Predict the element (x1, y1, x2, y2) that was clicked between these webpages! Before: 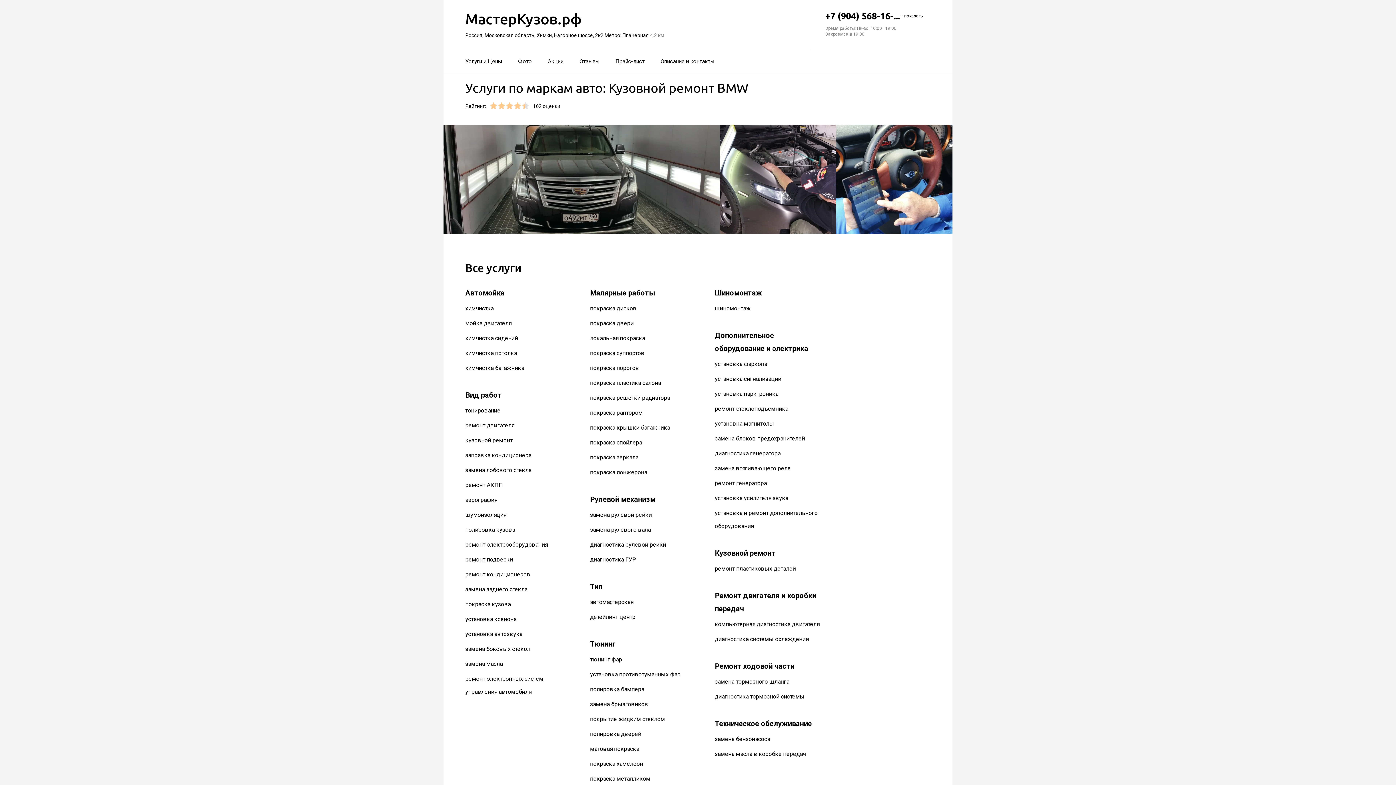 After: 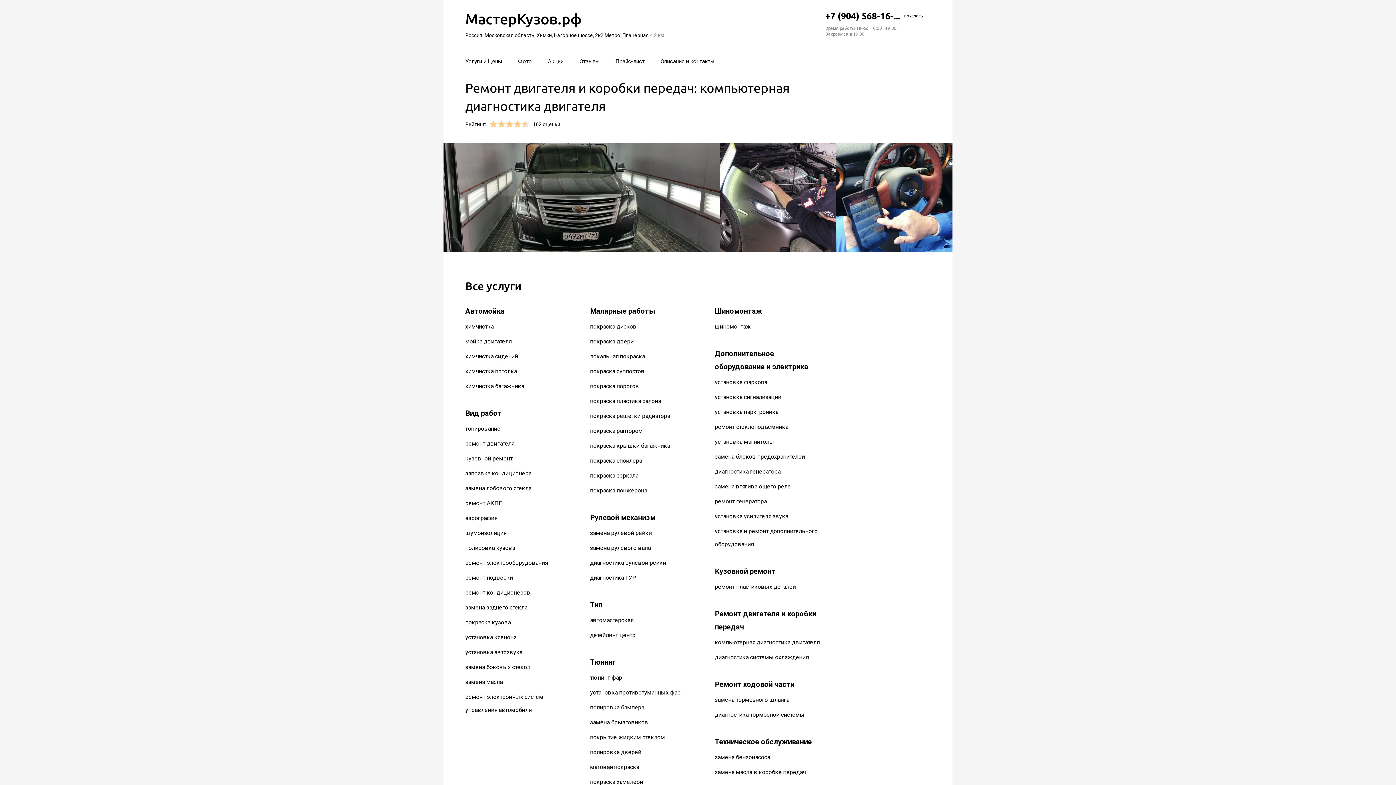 Action: label: компьютерная диагностика двигателя bbox: (715, 621, 819, 628)